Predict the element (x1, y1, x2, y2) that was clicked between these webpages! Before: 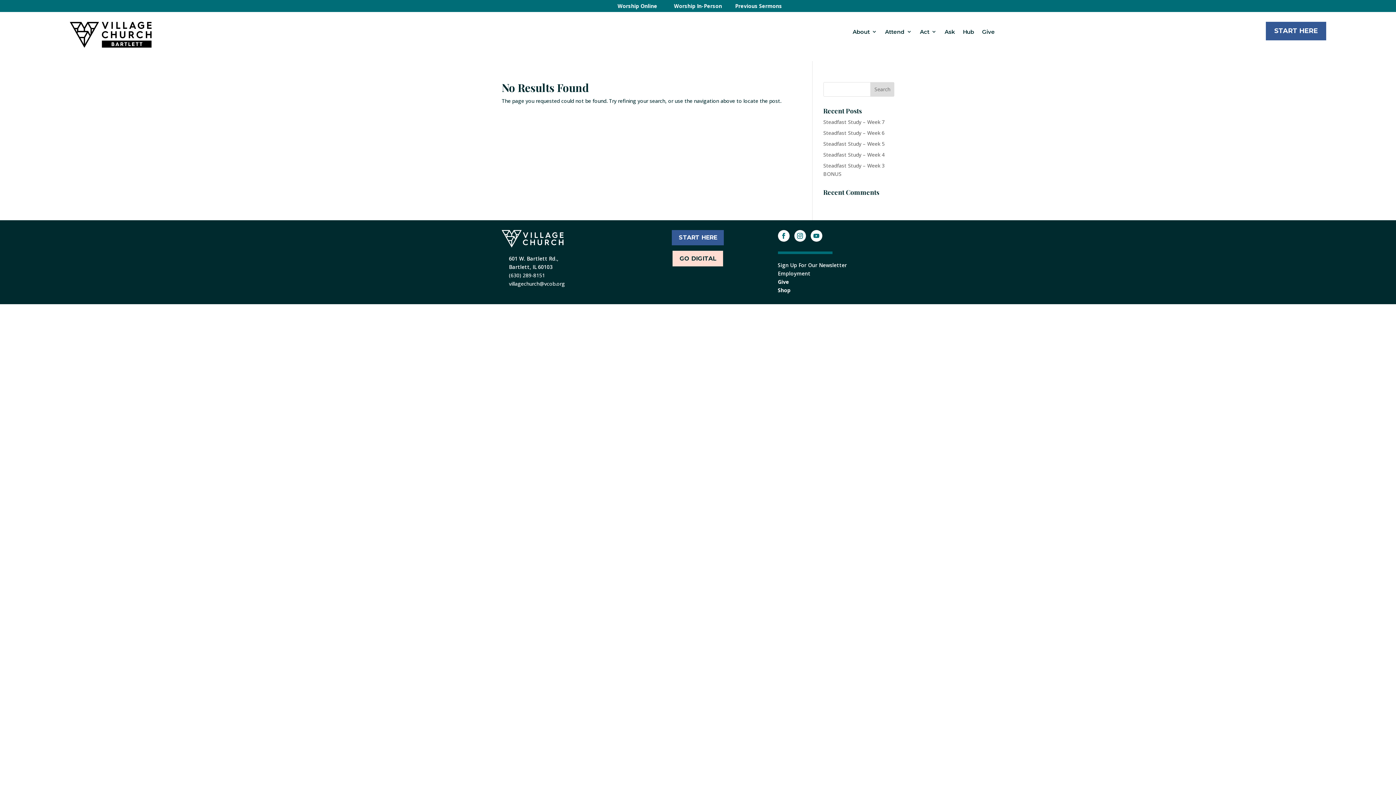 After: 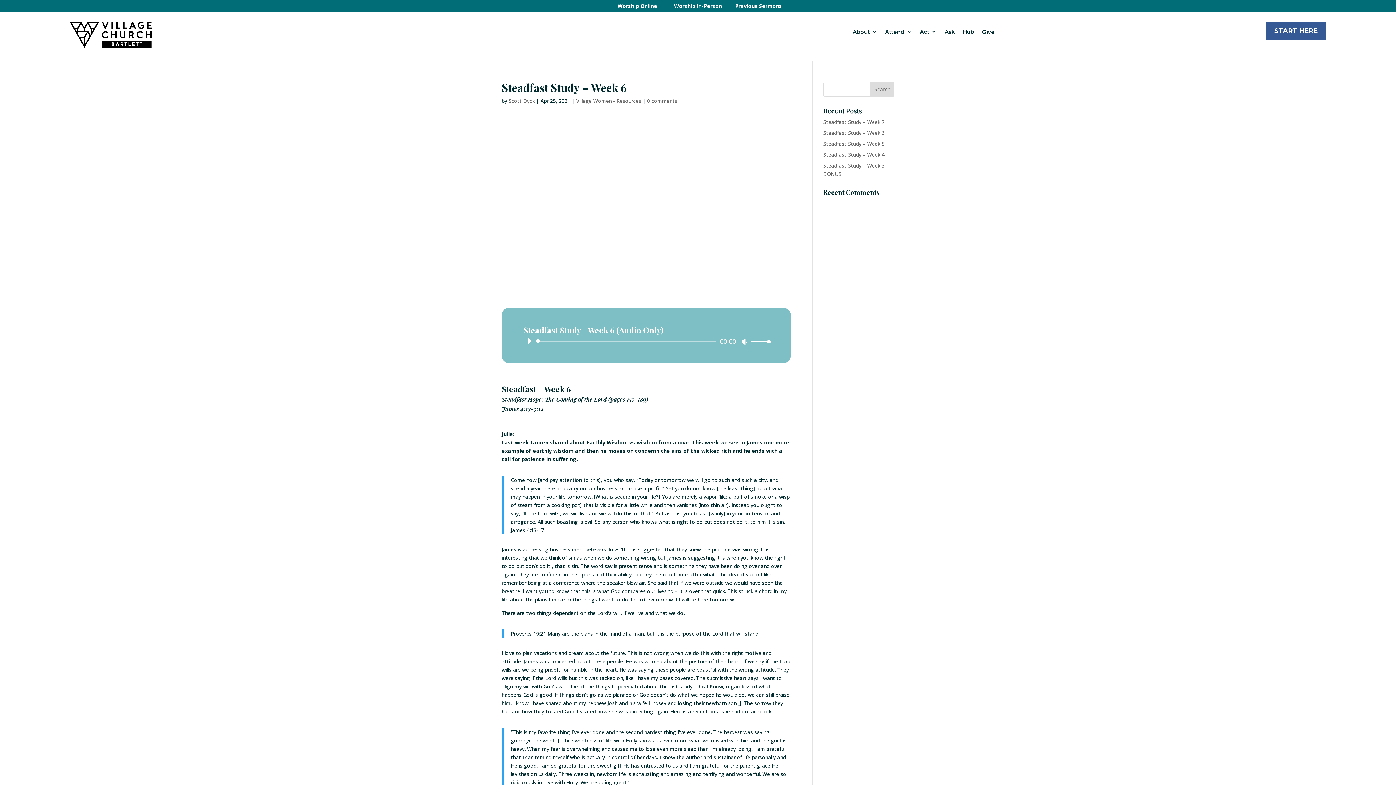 Action: bbox: (823, 129, 884, 136) label: Steadfast Study – Week 6